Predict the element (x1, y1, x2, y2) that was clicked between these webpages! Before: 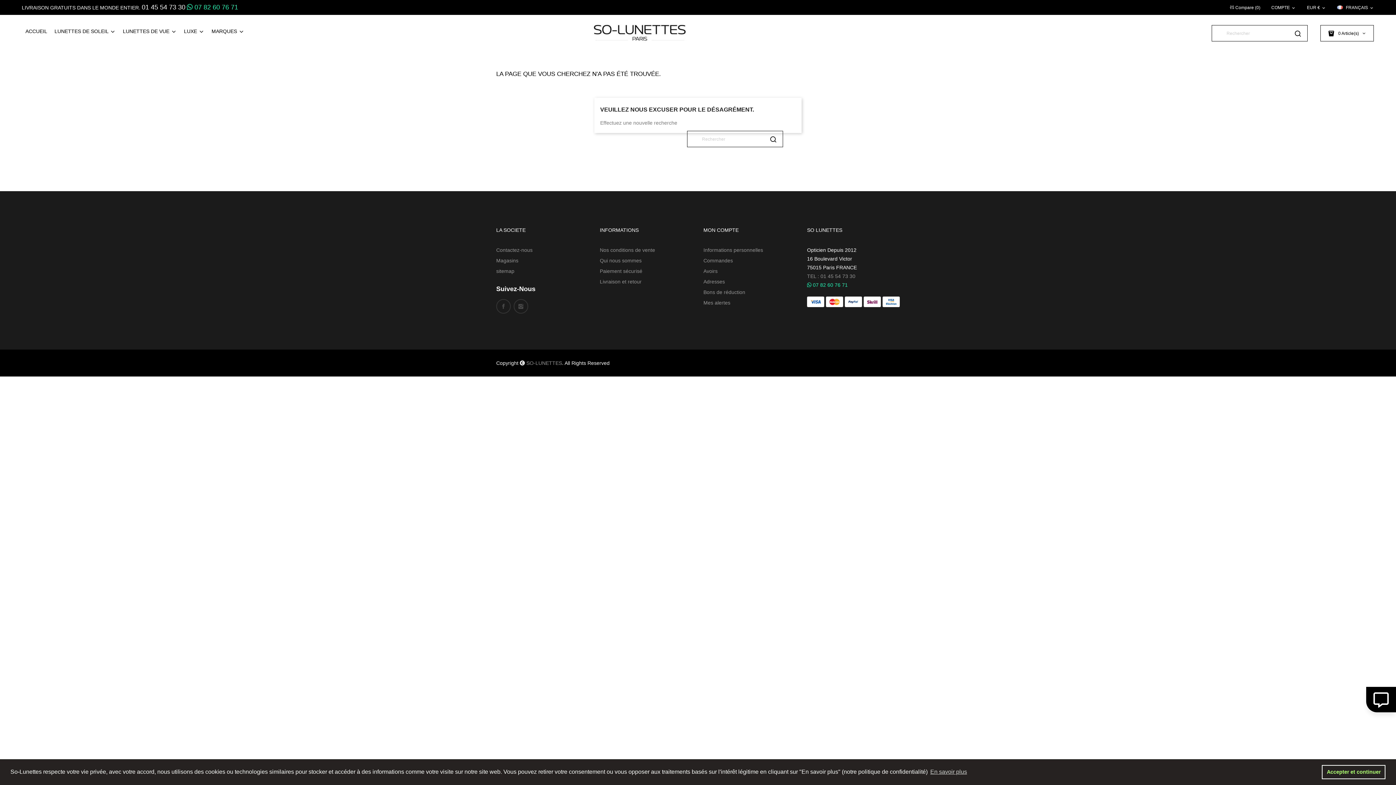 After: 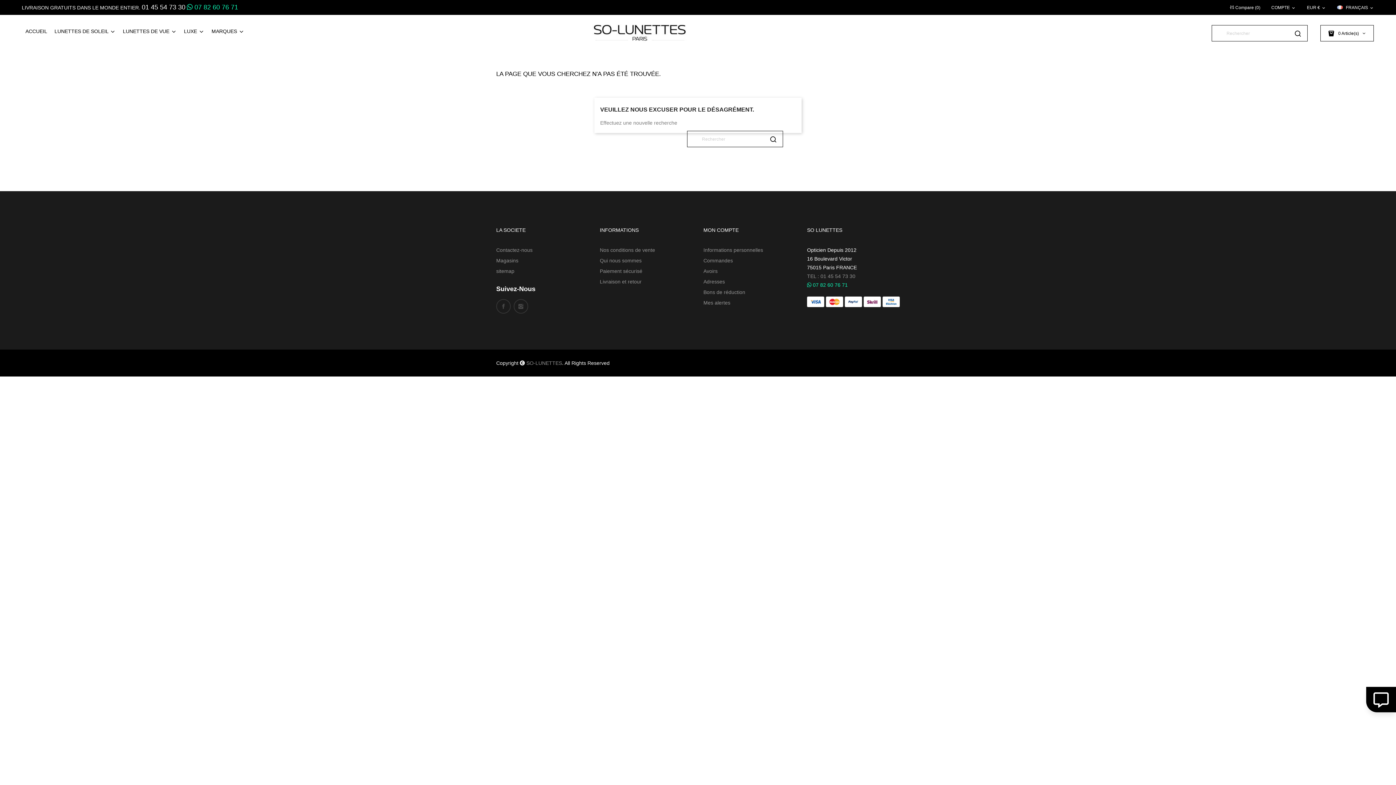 Action: bbox: (1322, 765, 1385, 779) label: dismiss cookie message